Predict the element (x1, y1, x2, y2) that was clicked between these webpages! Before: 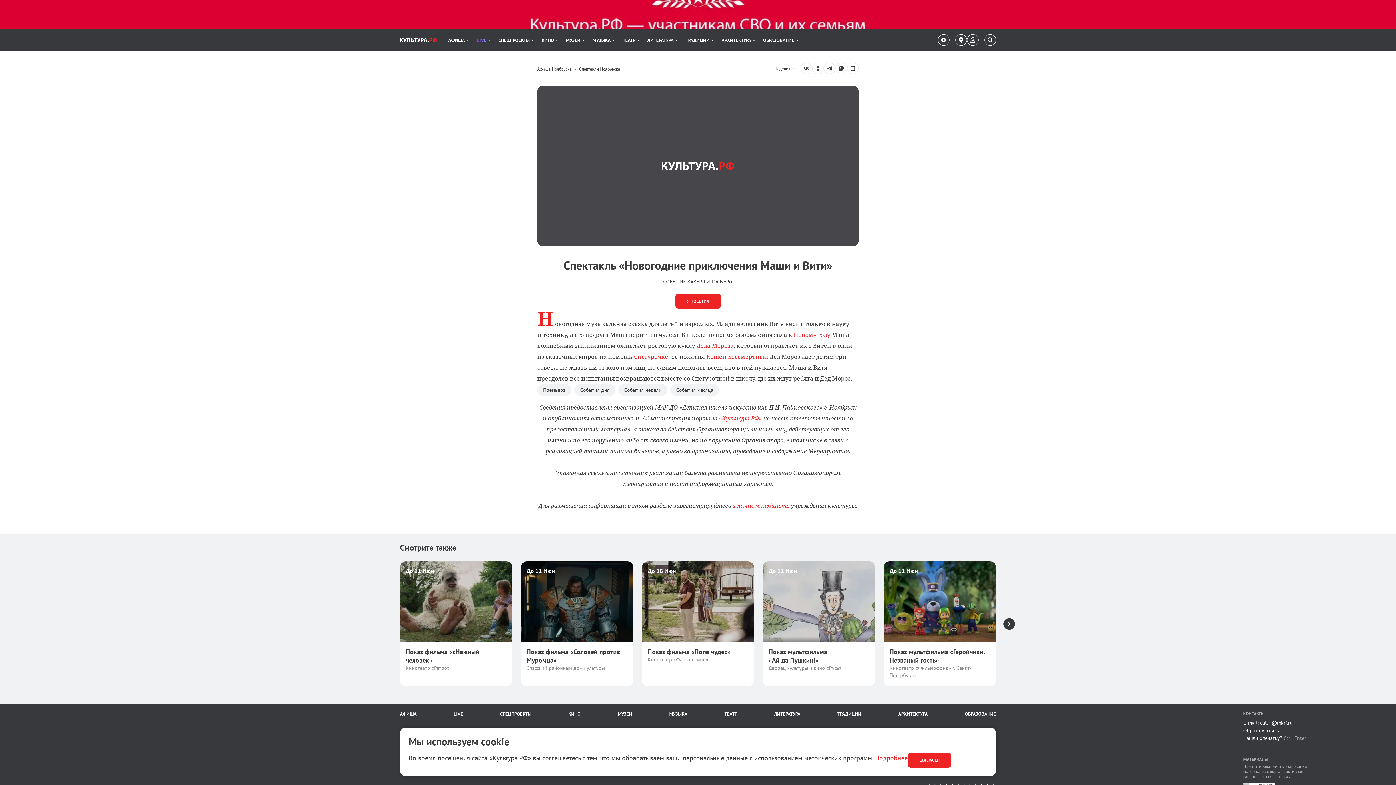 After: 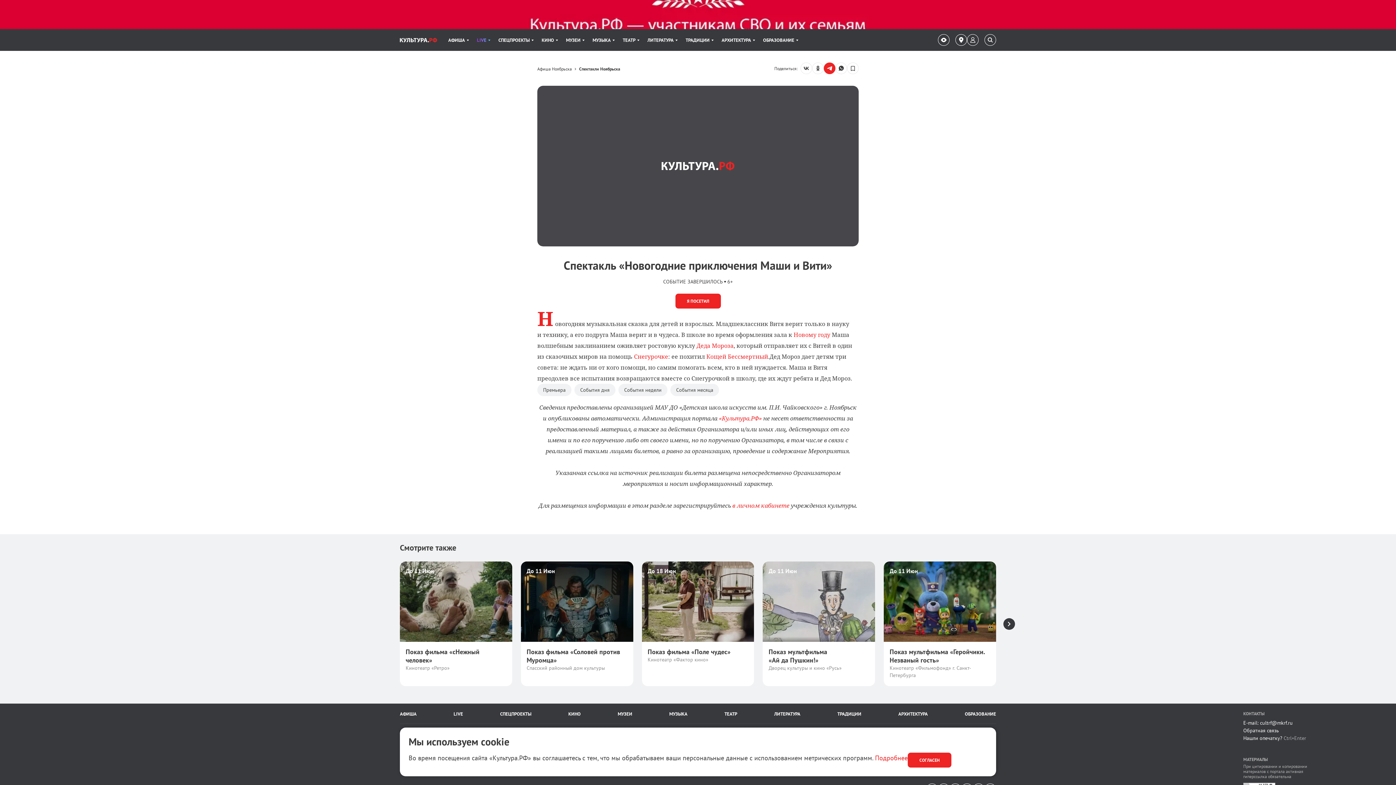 Action: bbox: (824, 62, 835, 74) label: Поделиться: telegram